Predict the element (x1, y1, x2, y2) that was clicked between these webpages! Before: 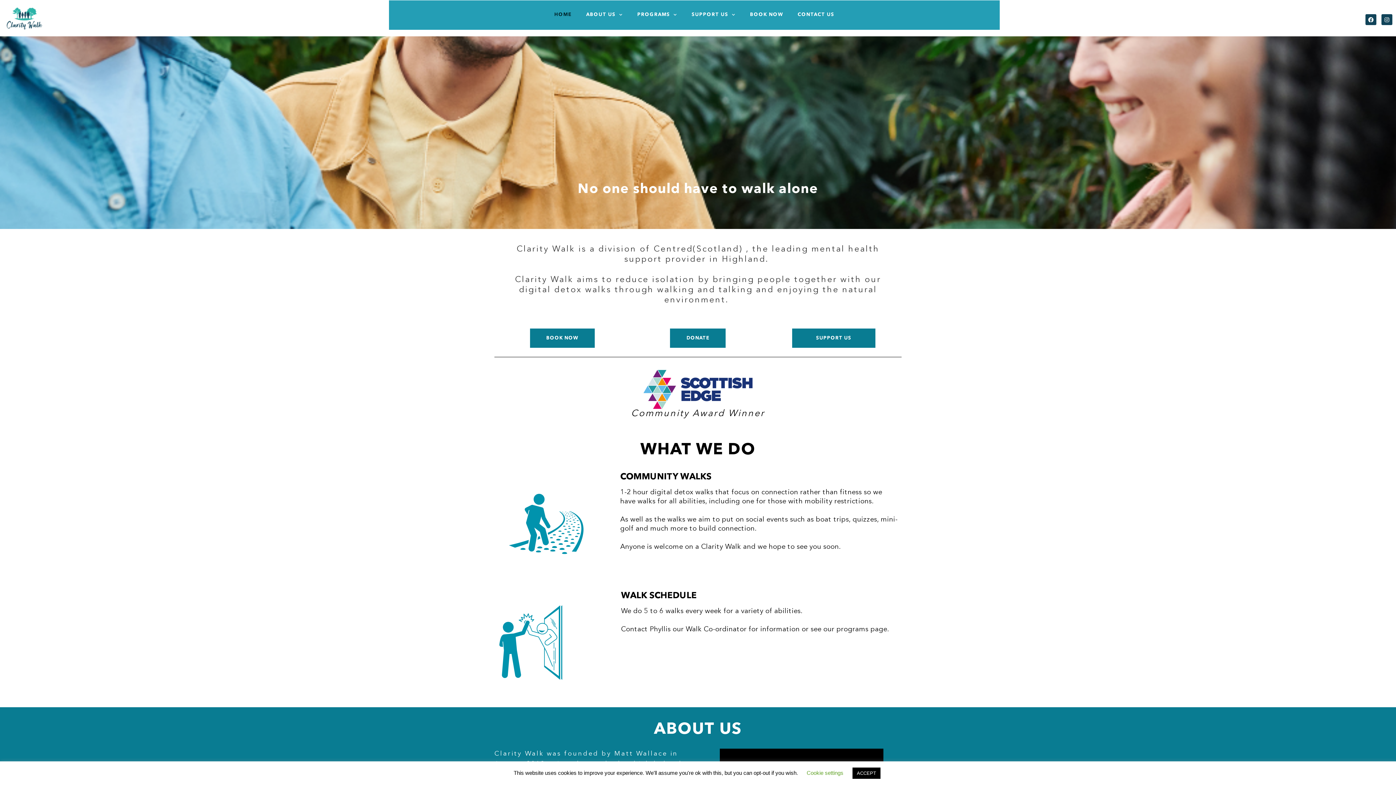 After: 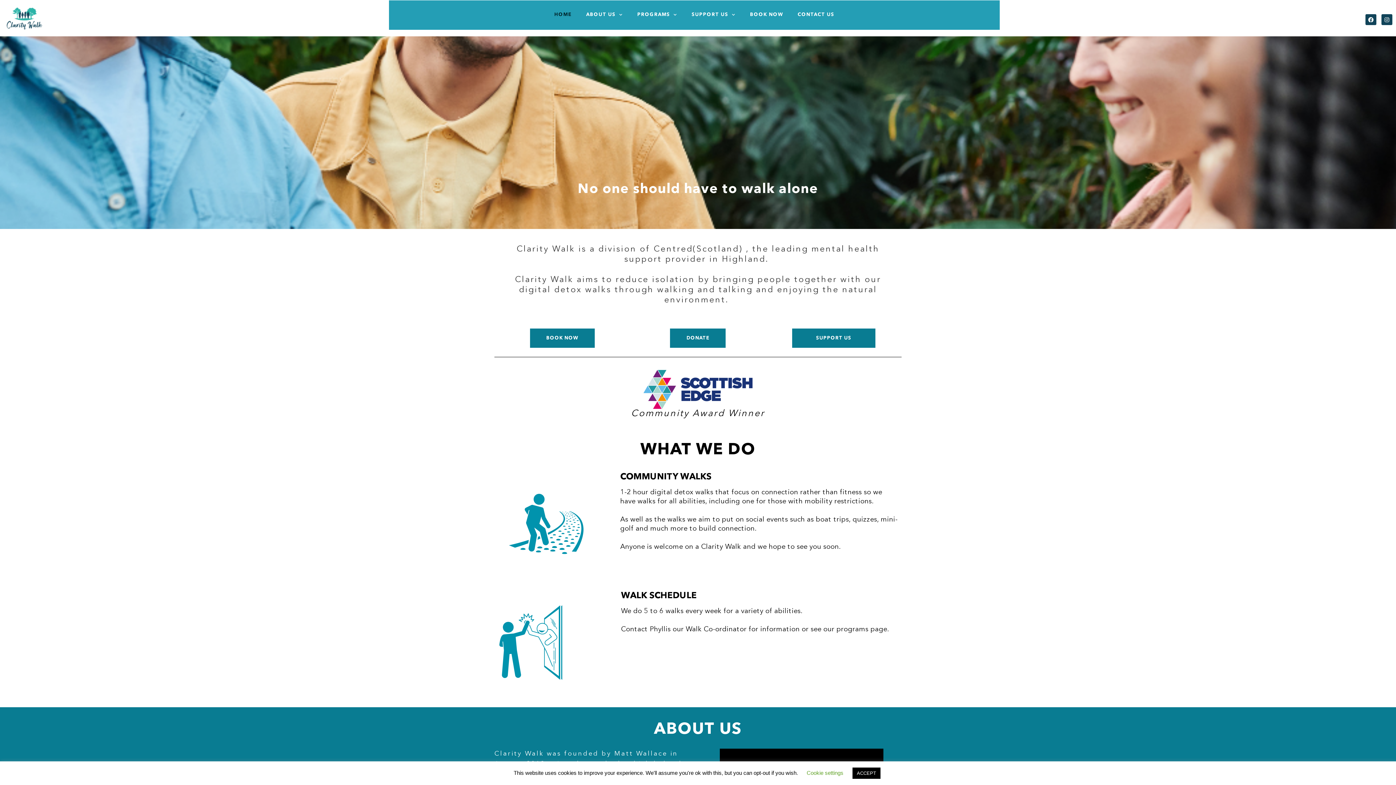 Action: bbox: (547, 10, 579, 19) label: HOME